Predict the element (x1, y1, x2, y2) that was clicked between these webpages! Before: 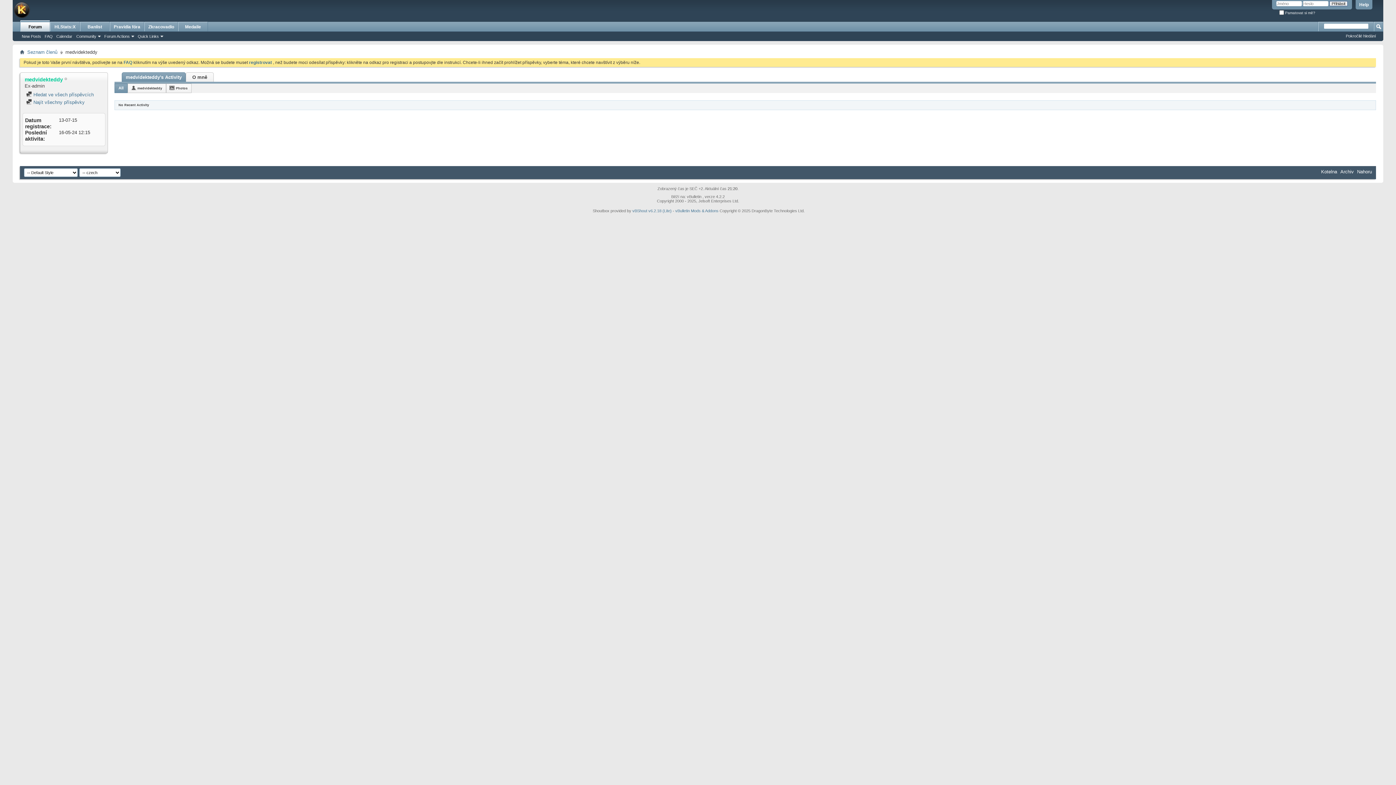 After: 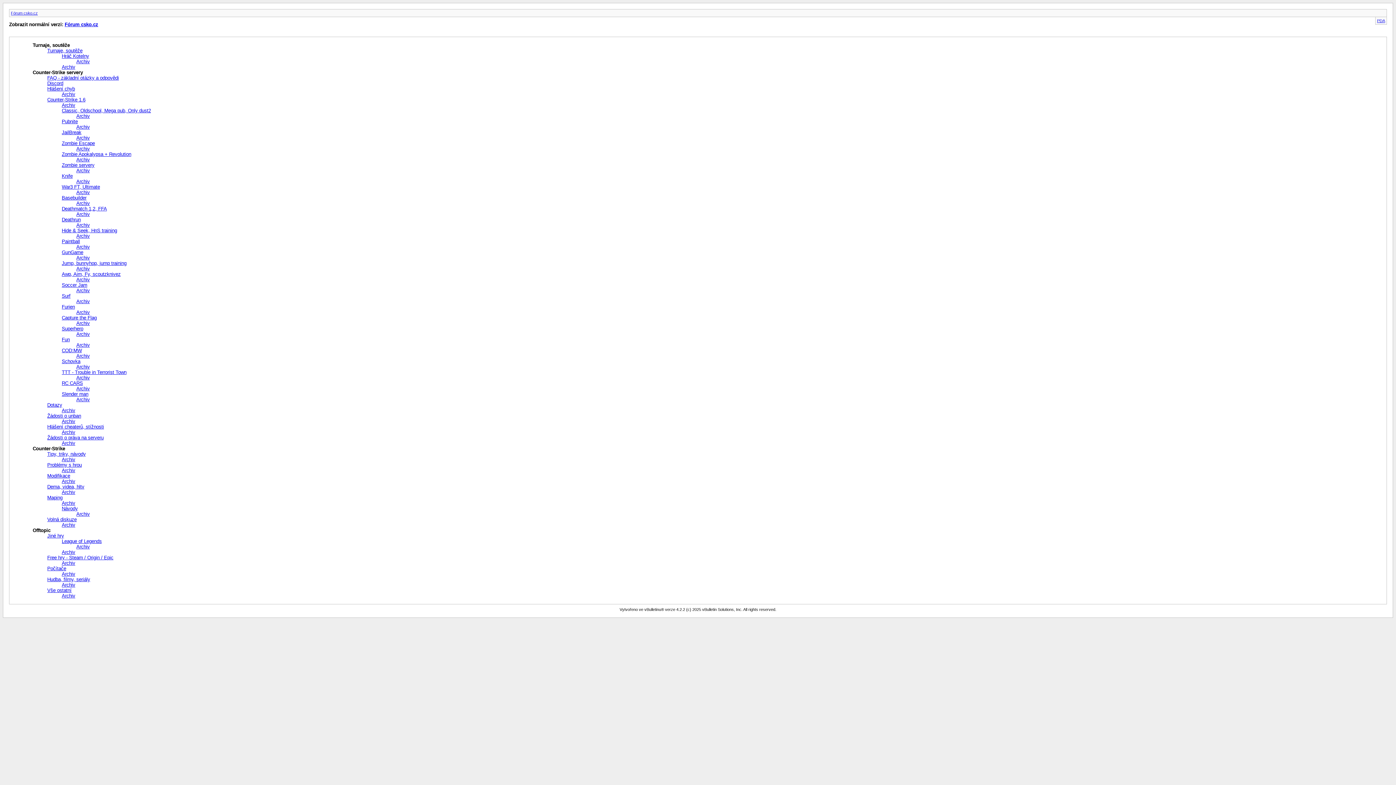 Action: bbox: (1340, 169, 1354, 174) label: Archiv